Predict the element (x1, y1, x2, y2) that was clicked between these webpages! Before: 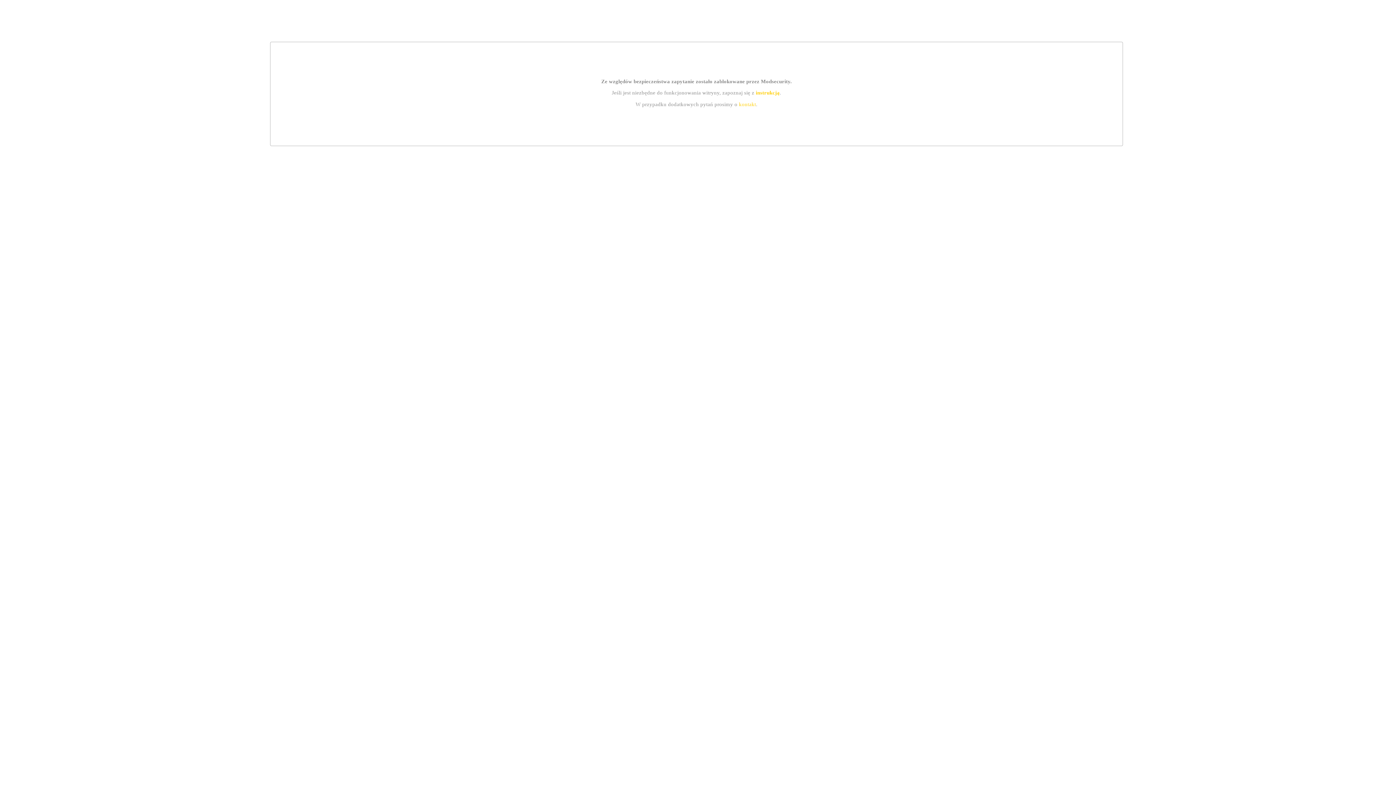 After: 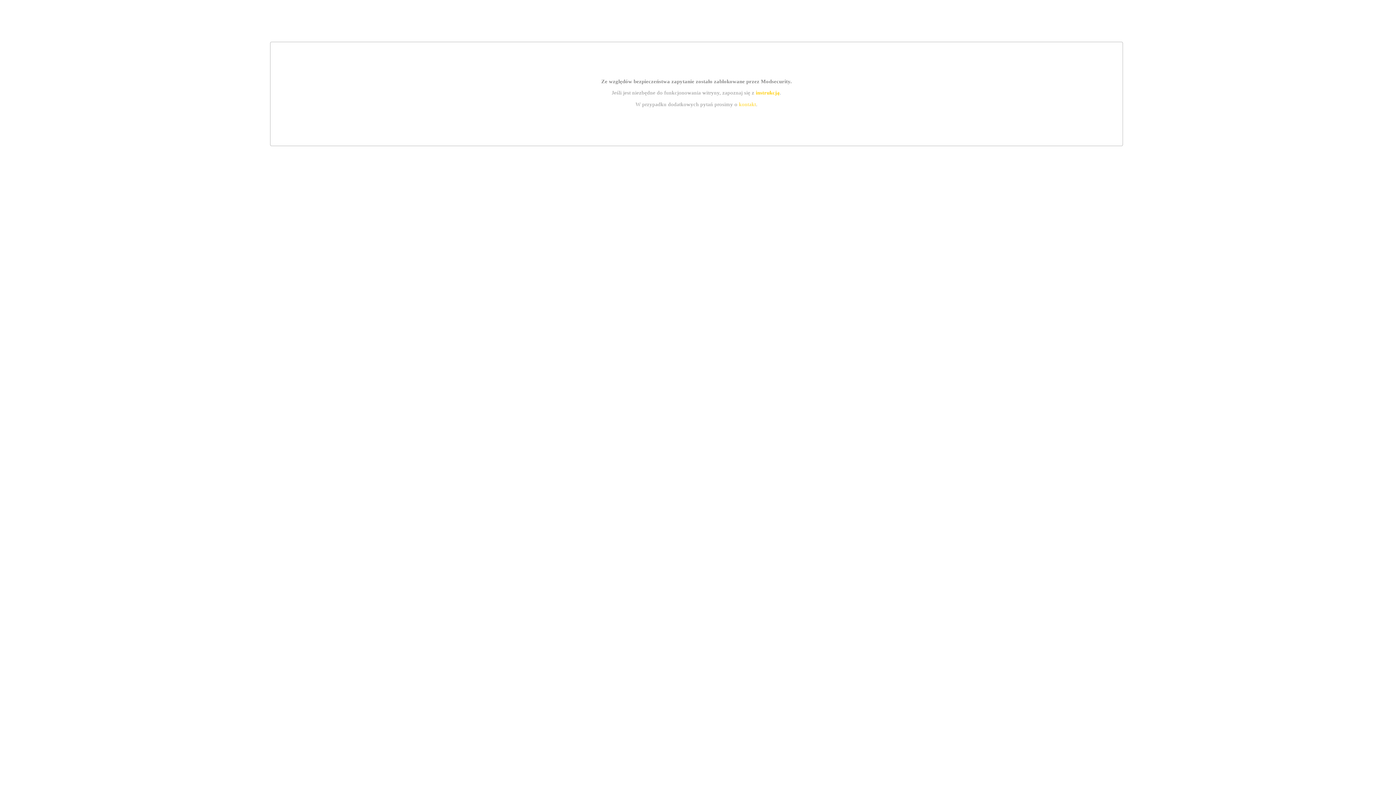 Action: bbox: (739, 101, 756, 107) label: kontakt